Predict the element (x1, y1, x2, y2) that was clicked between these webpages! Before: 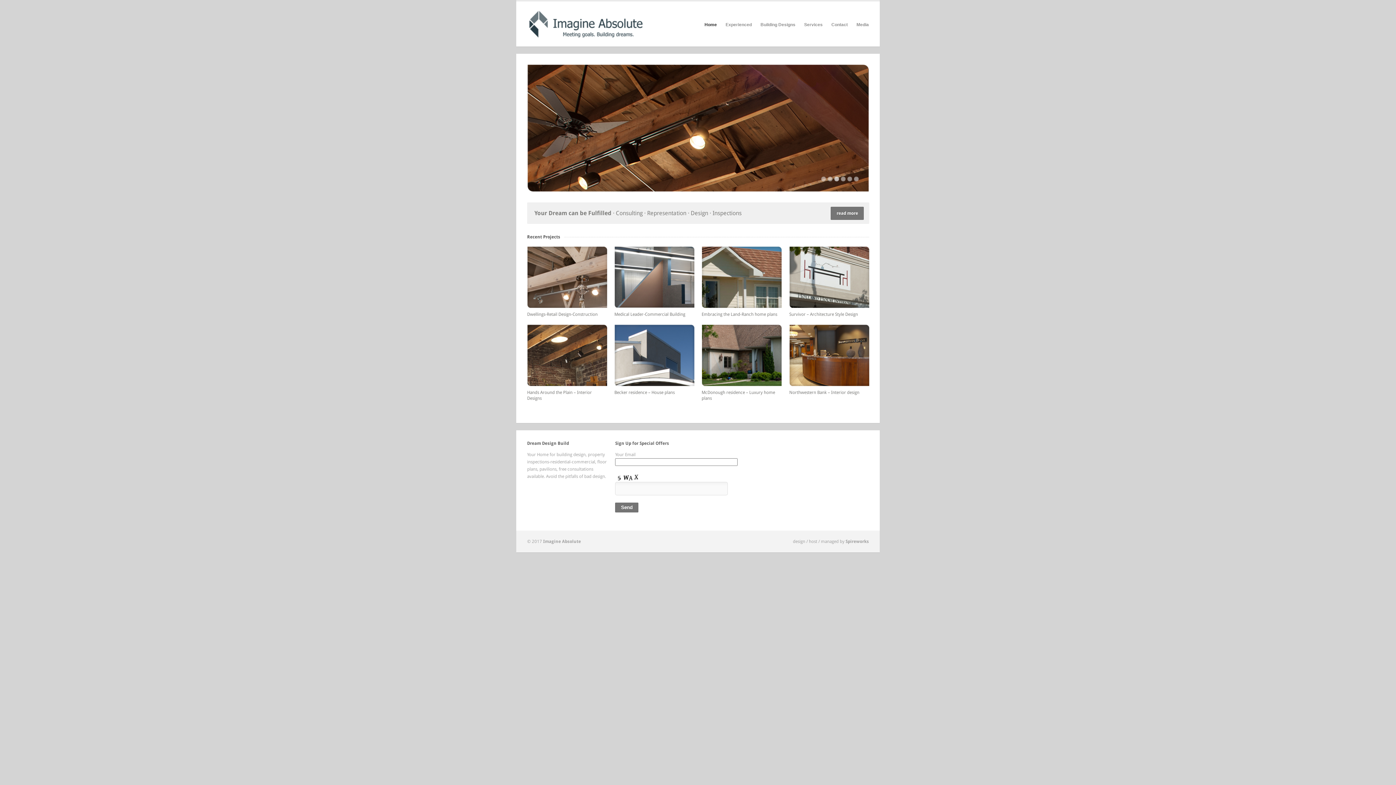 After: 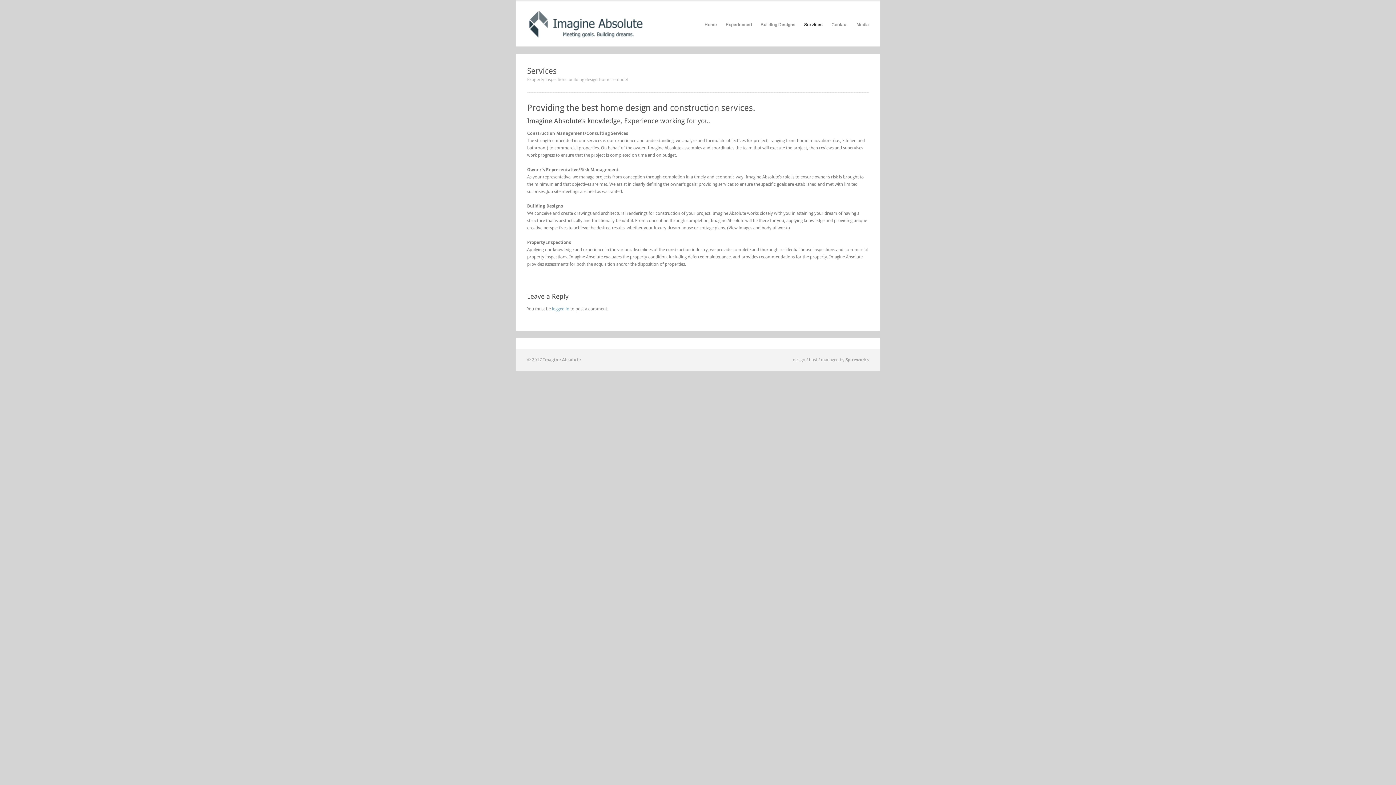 Action: bbox: (804, 20, 822, 29) label: Services
»